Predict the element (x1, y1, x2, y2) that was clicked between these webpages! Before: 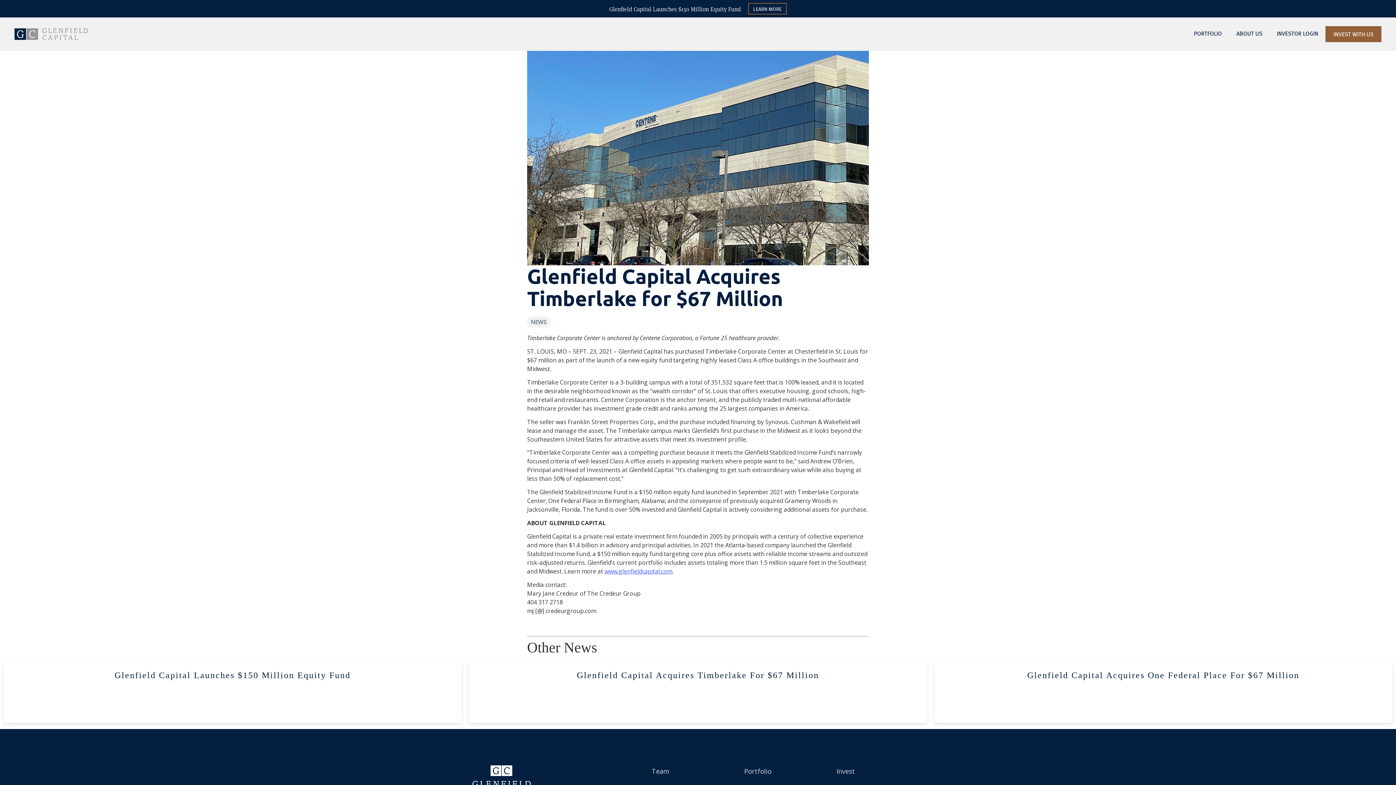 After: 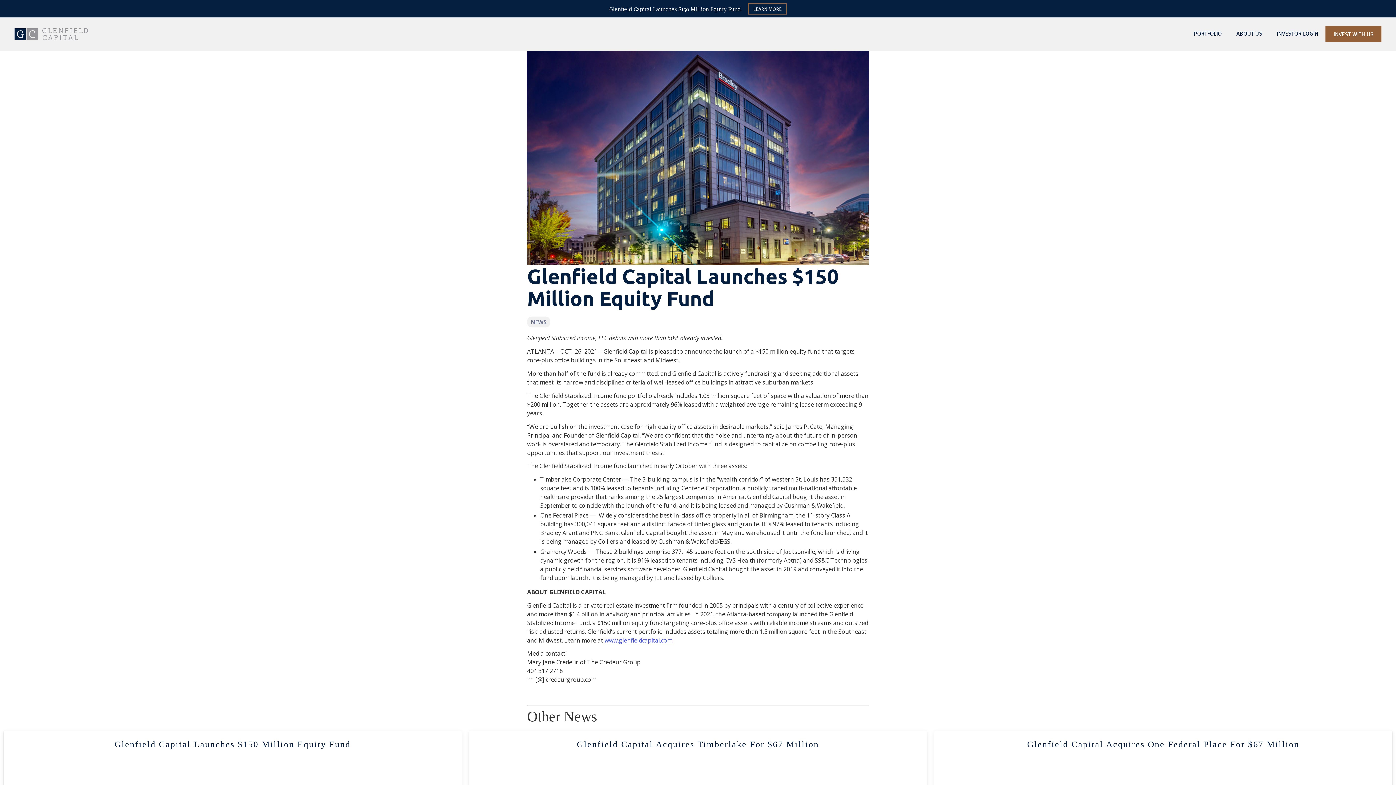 Action: label: LEARN MORE bbox: (748, 2, 786, 14)